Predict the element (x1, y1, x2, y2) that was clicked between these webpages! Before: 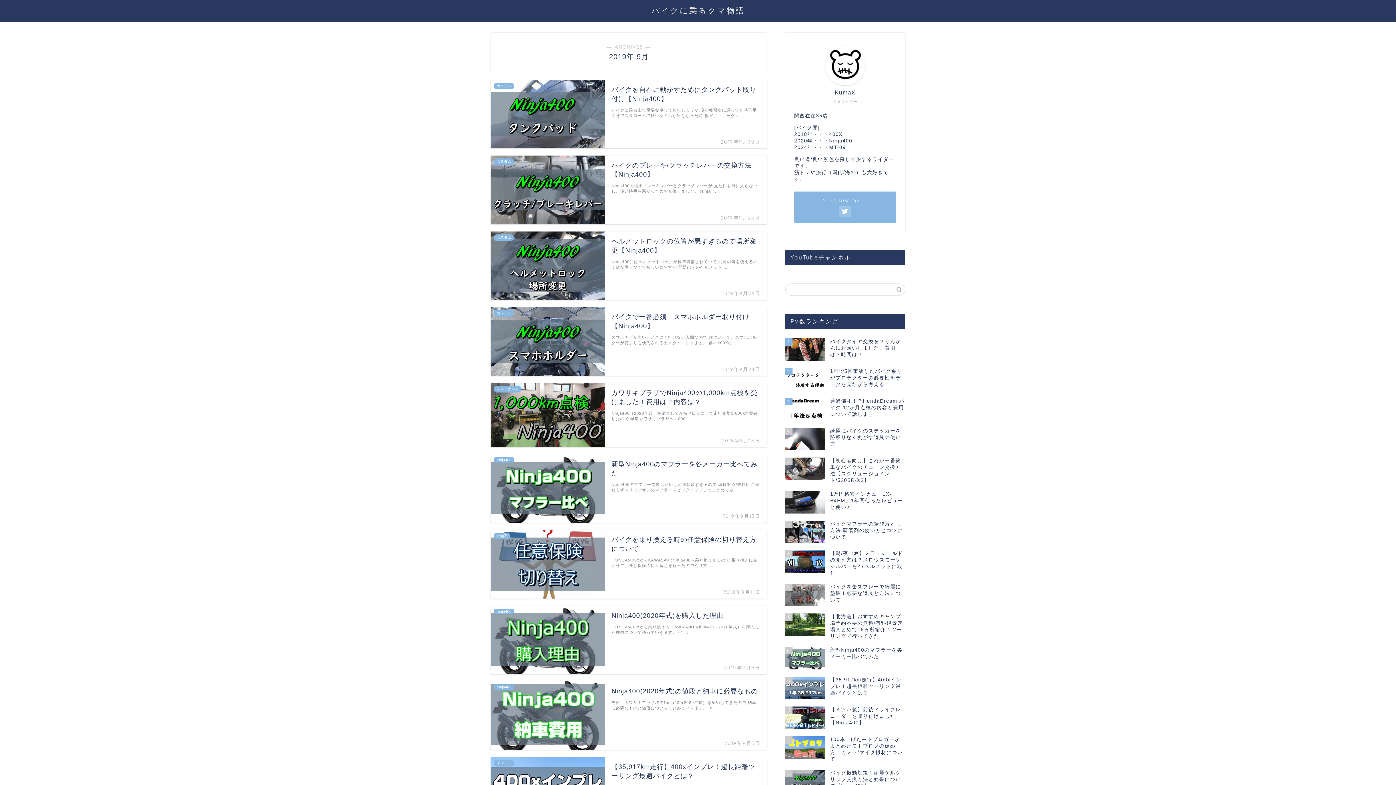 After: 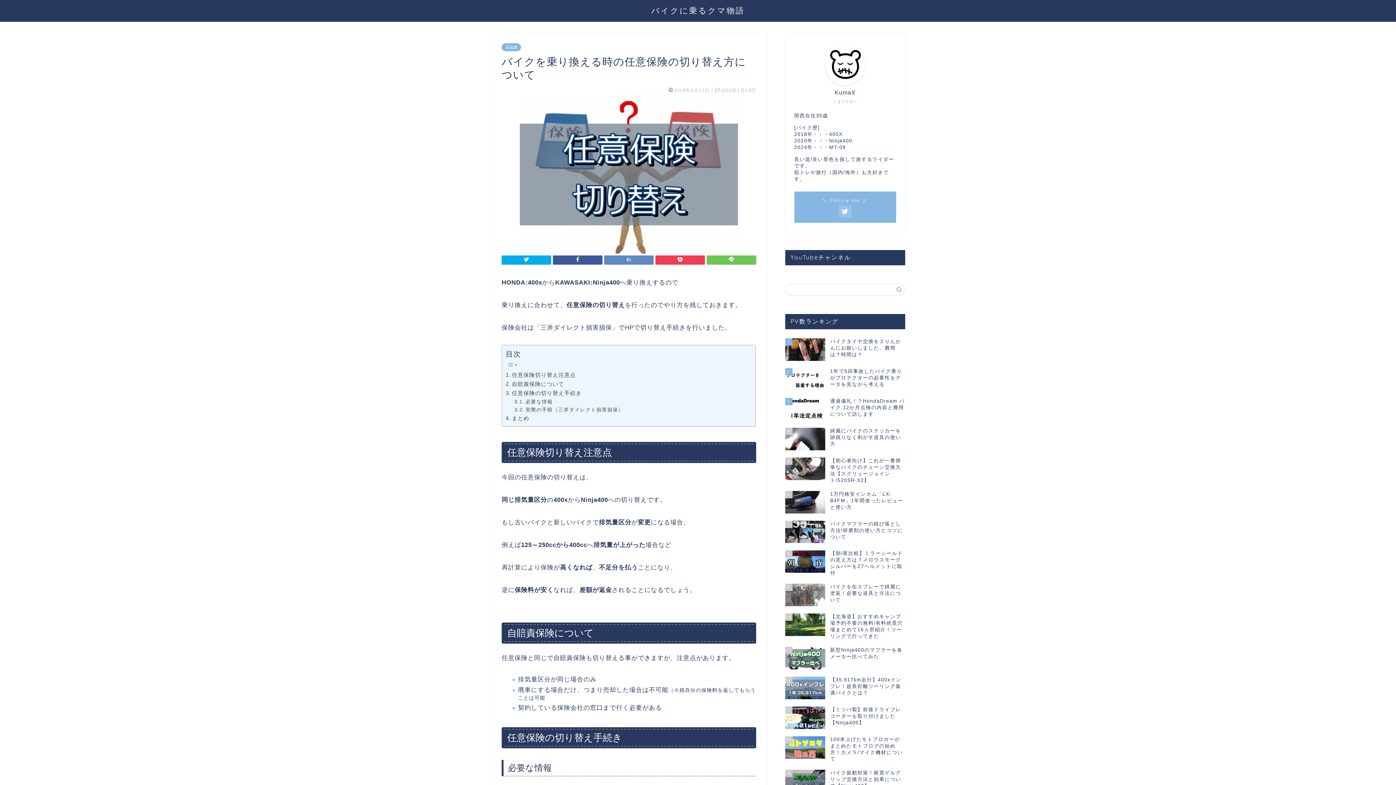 Action: bbox: (490, 530, 767, 598) label: 豆知識
バイクを乗り換える時の任意保険の切り替え方について
2019年9月11日
HONDA:400xからKAWASAKI:Ninja400へ乗り換えするので 乗り換えに合わせて、任意保険の切り替えを行ったのでやり方 …